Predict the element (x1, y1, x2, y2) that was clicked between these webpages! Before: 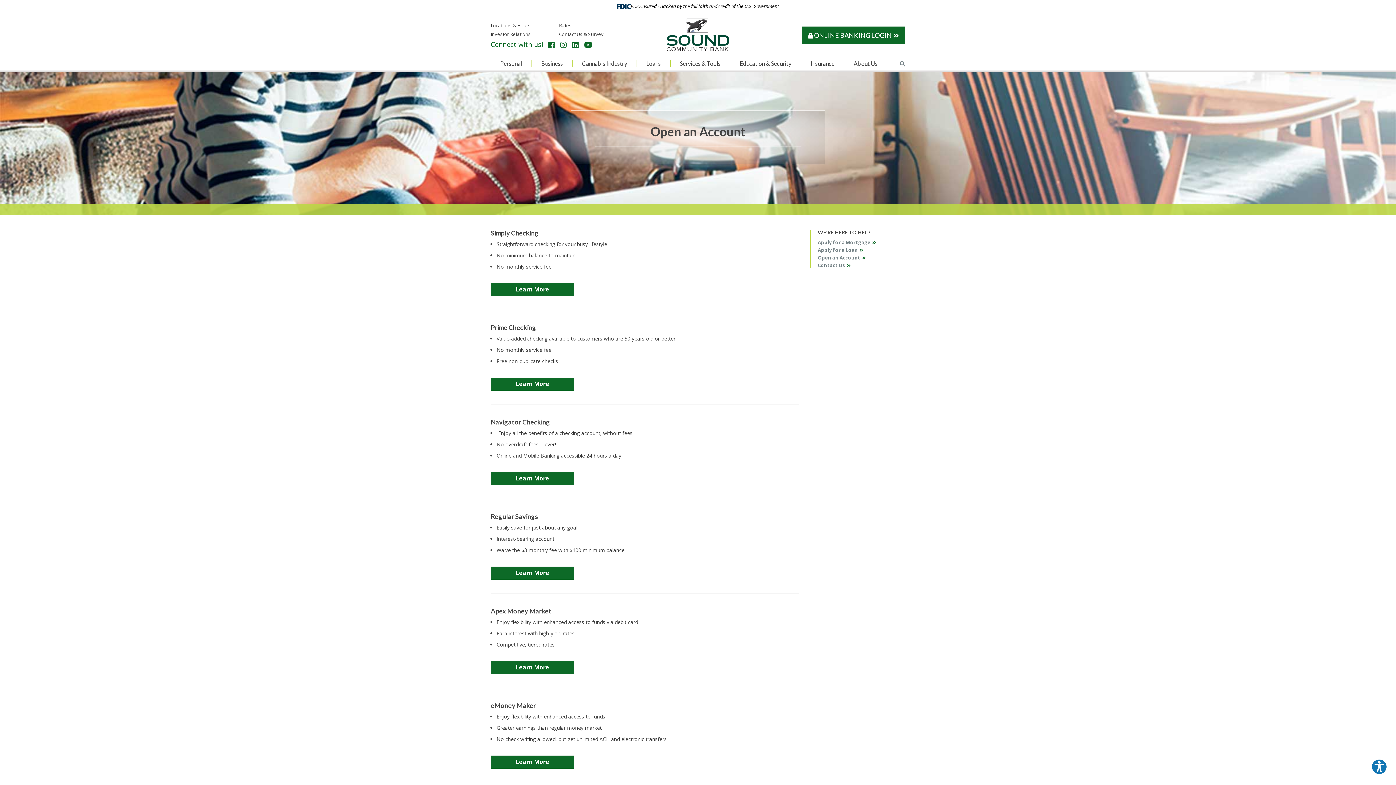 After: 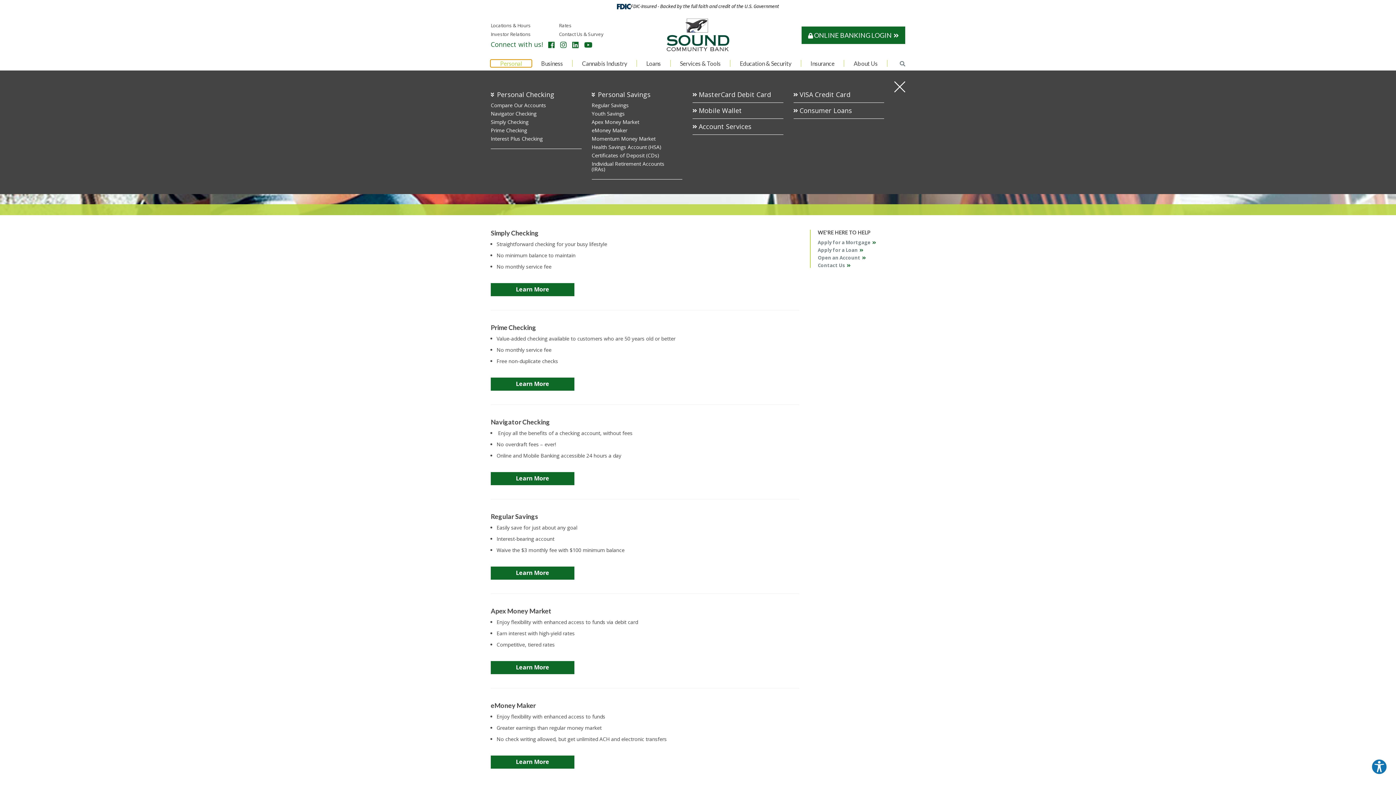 Action: bbox: (490, 60, 531, 66) label: Personal